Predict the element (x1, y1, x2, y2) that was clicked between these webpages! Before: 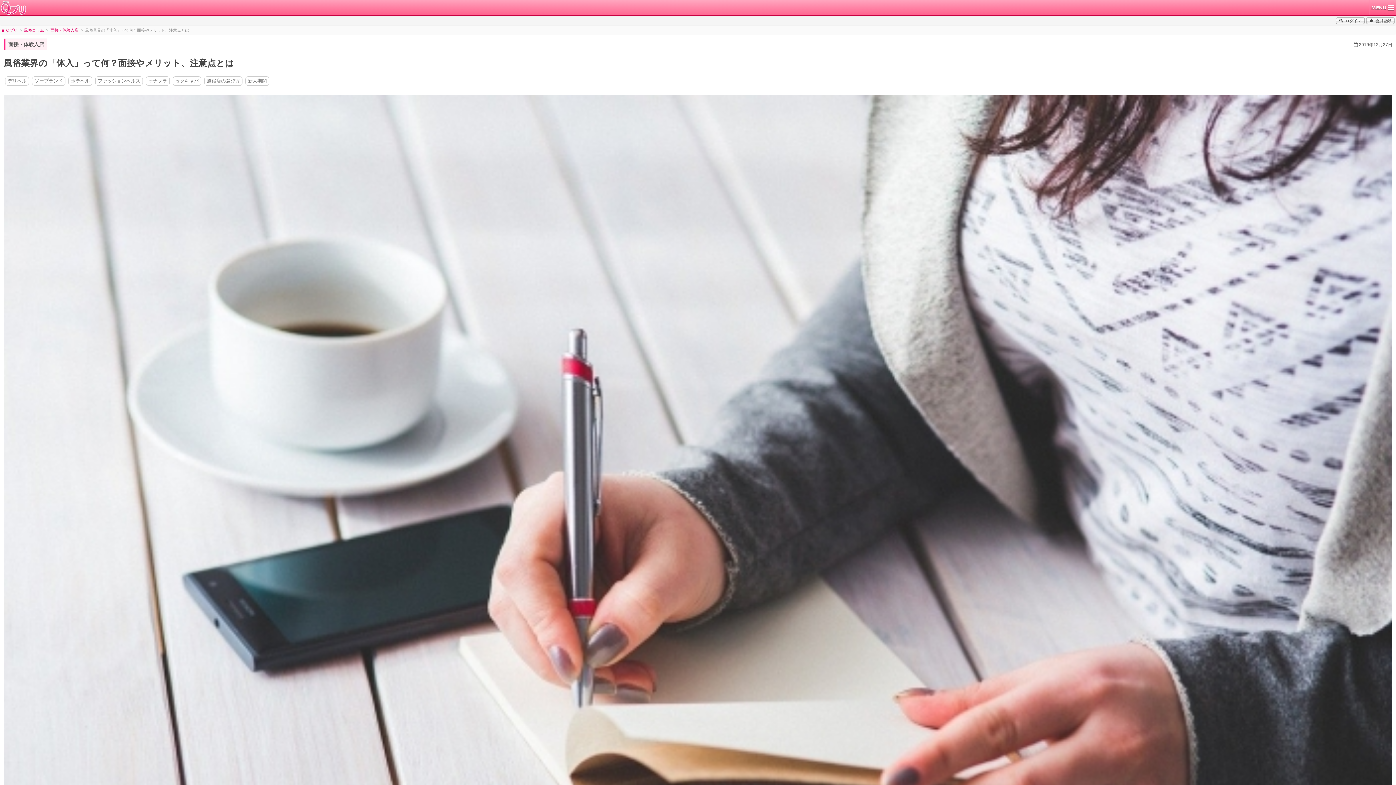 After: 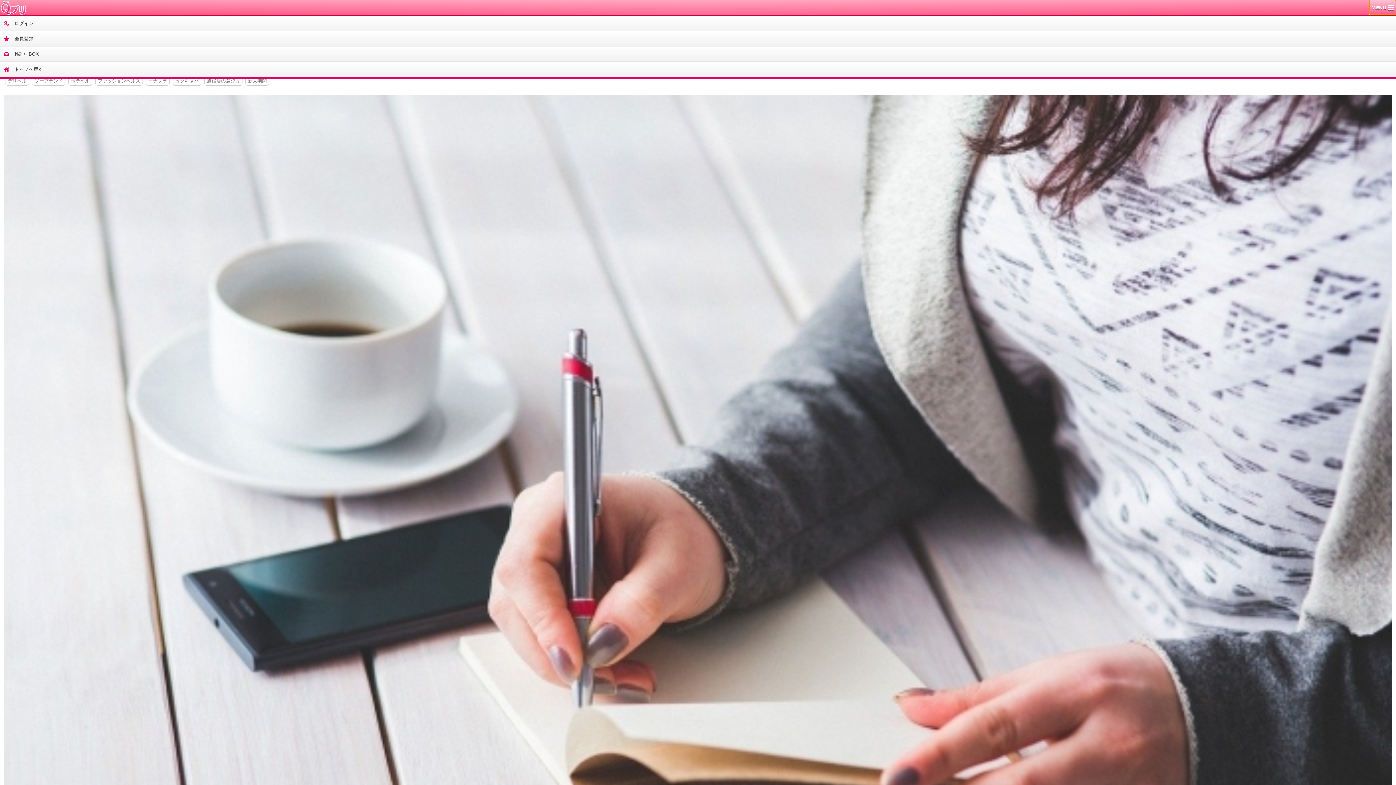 Action: bbox: (1369, 0, 1396, 14) label: MENU 